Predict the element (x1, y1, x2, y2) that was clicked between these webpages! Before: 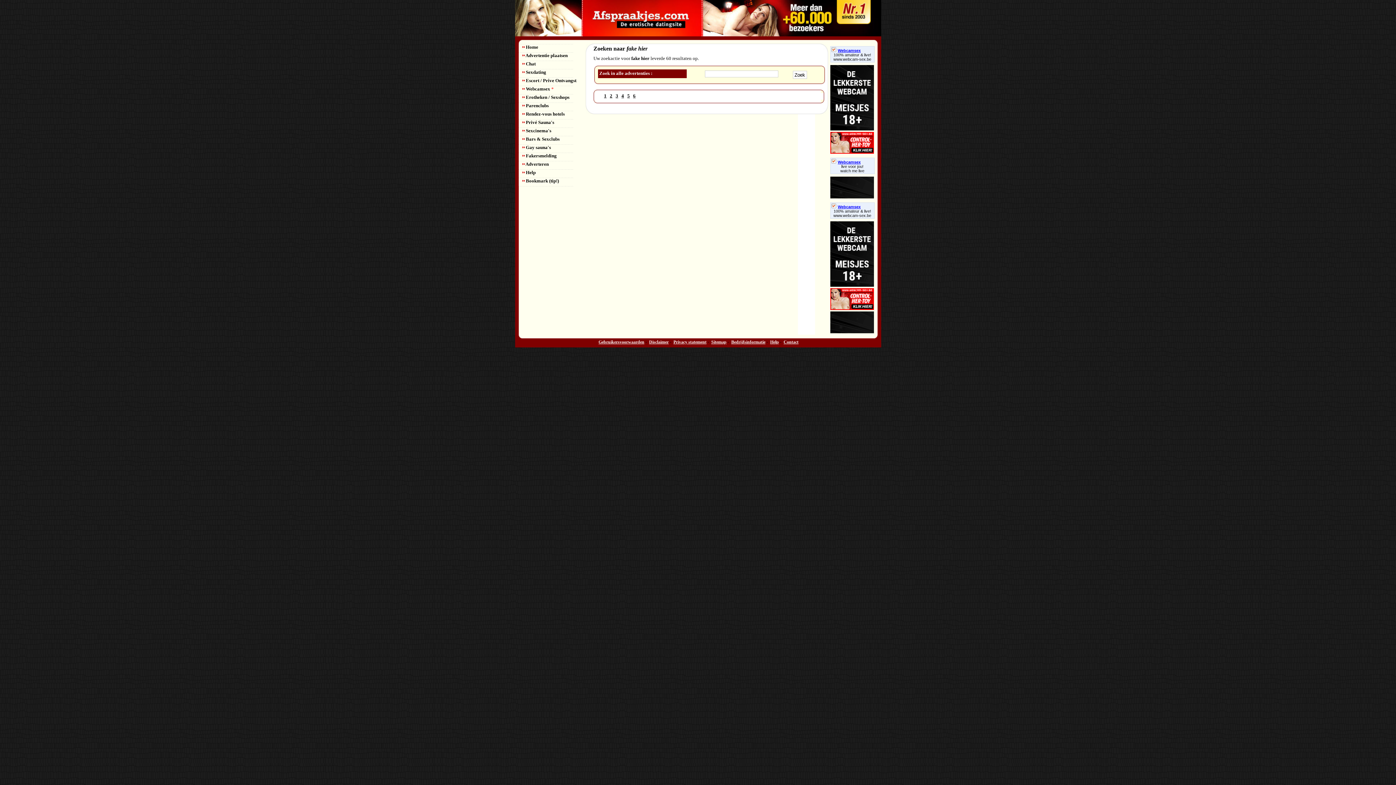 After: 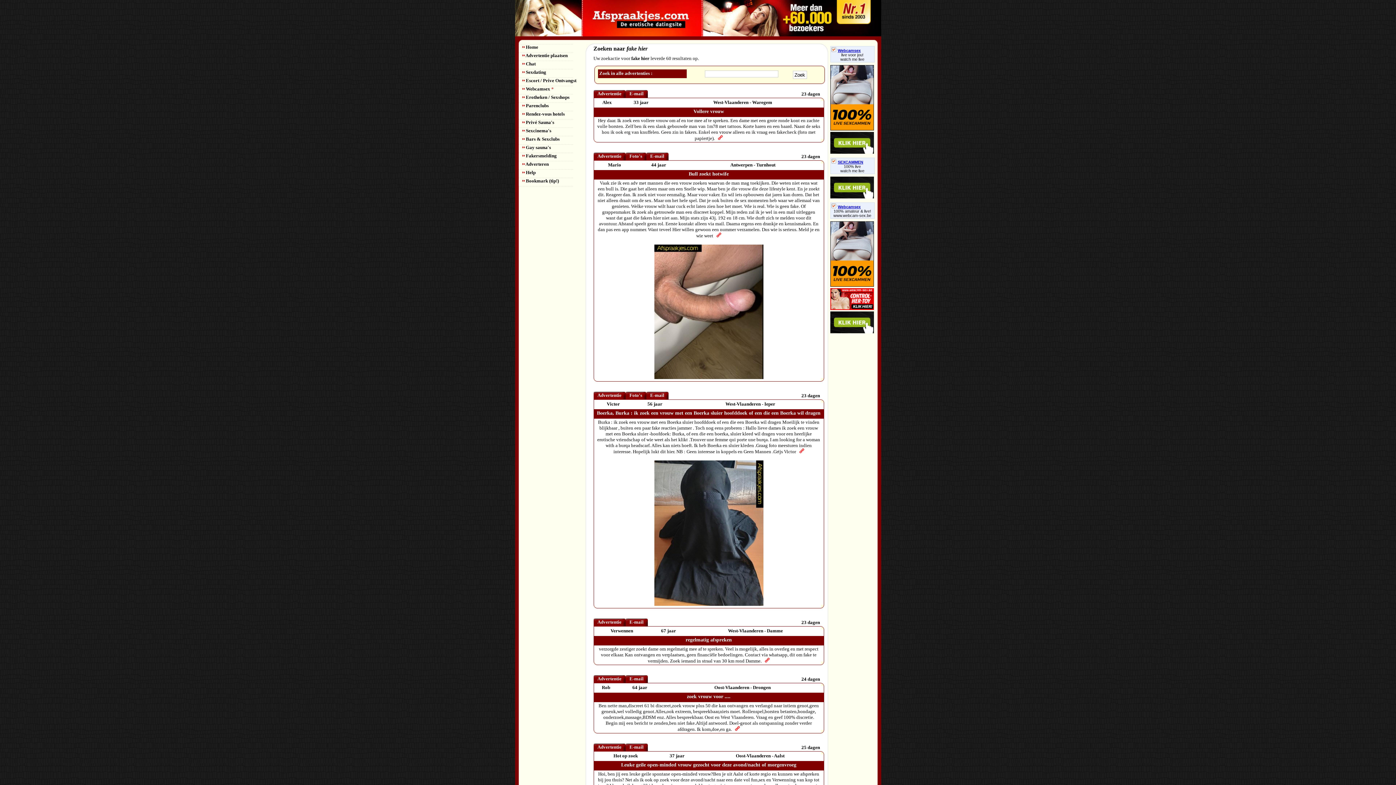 Action: label: 5 bbox: (627, 93, 630, 98)